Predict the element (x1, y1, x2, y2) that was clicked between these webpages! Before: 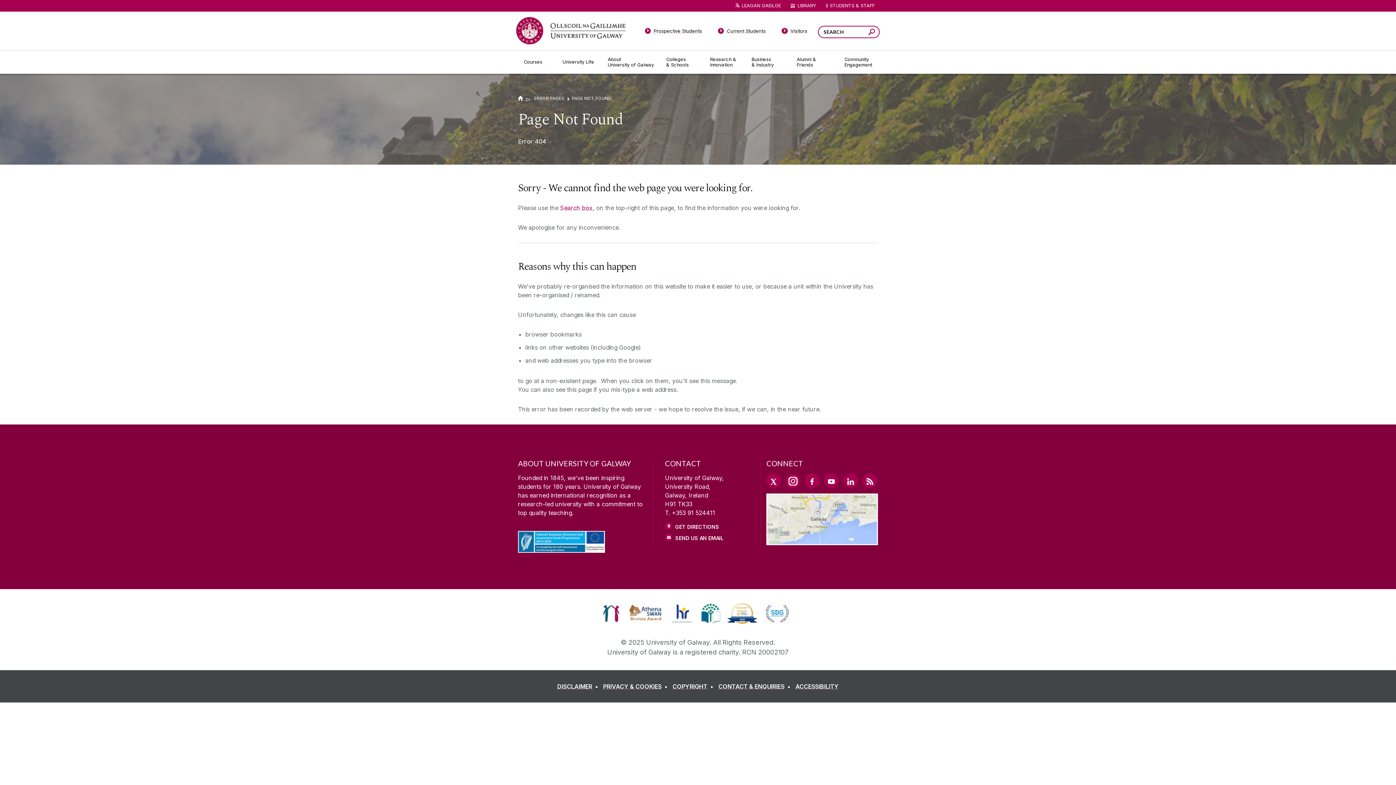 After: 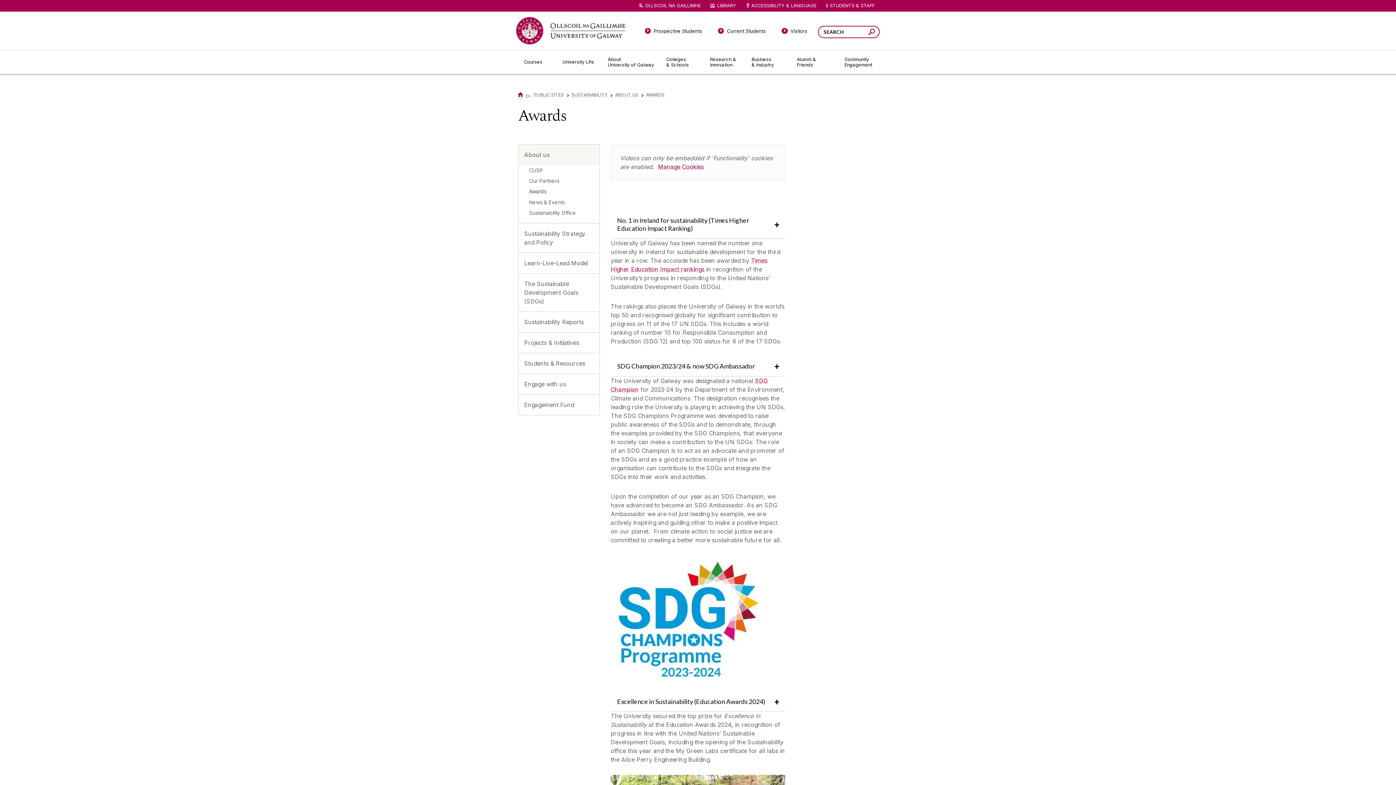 Action: bbox: (726, 615, 761, 623)